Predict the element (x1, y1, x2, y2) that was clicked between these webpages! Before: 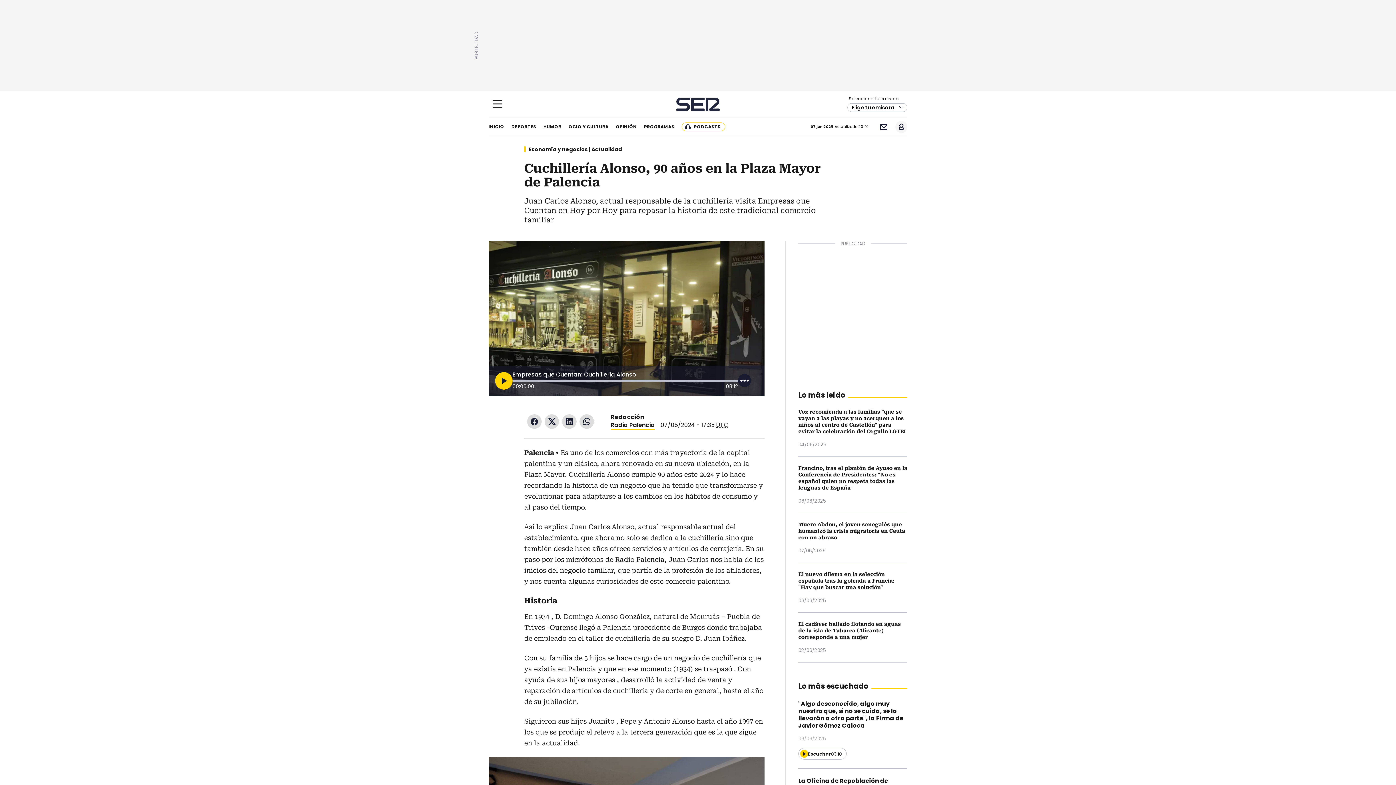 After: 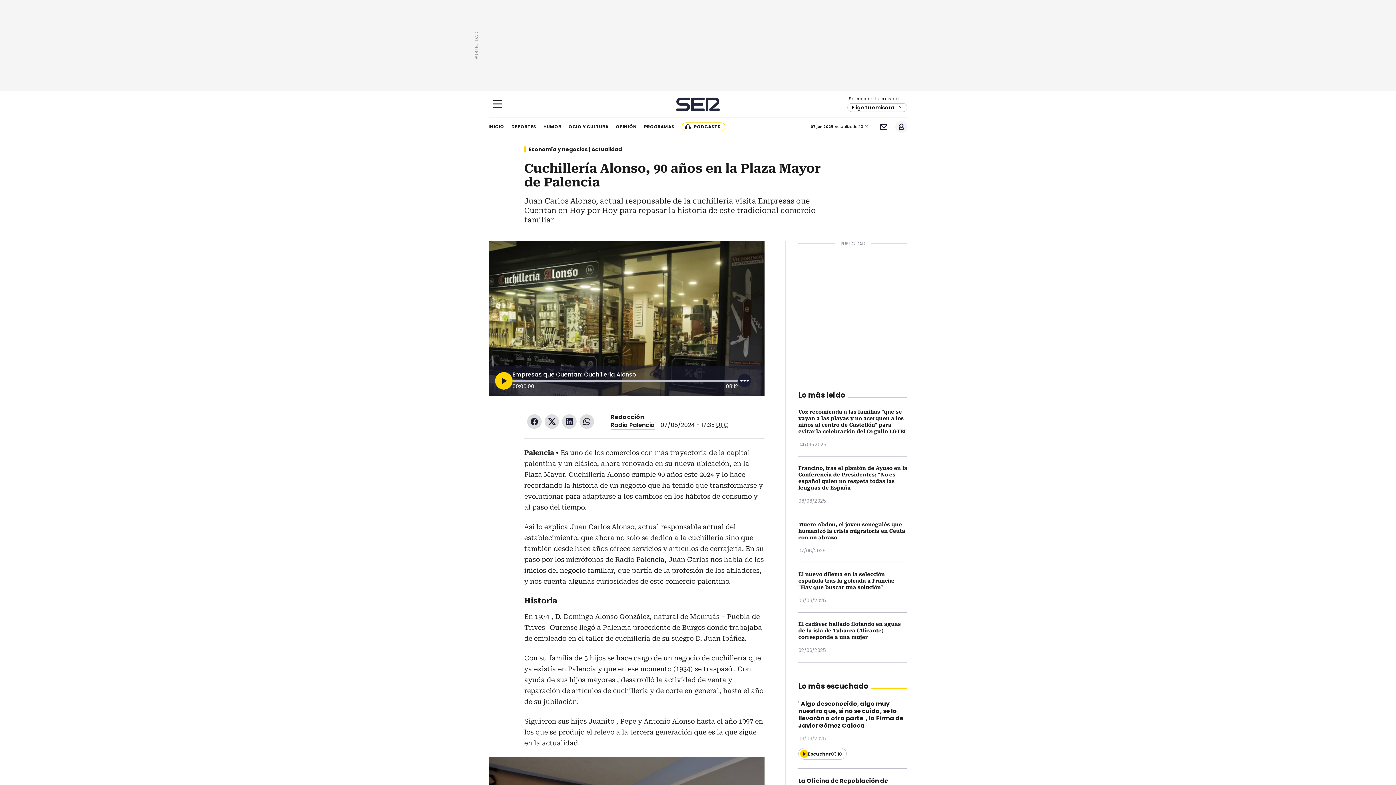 Action: bbox: (800, 750, 808, 758)